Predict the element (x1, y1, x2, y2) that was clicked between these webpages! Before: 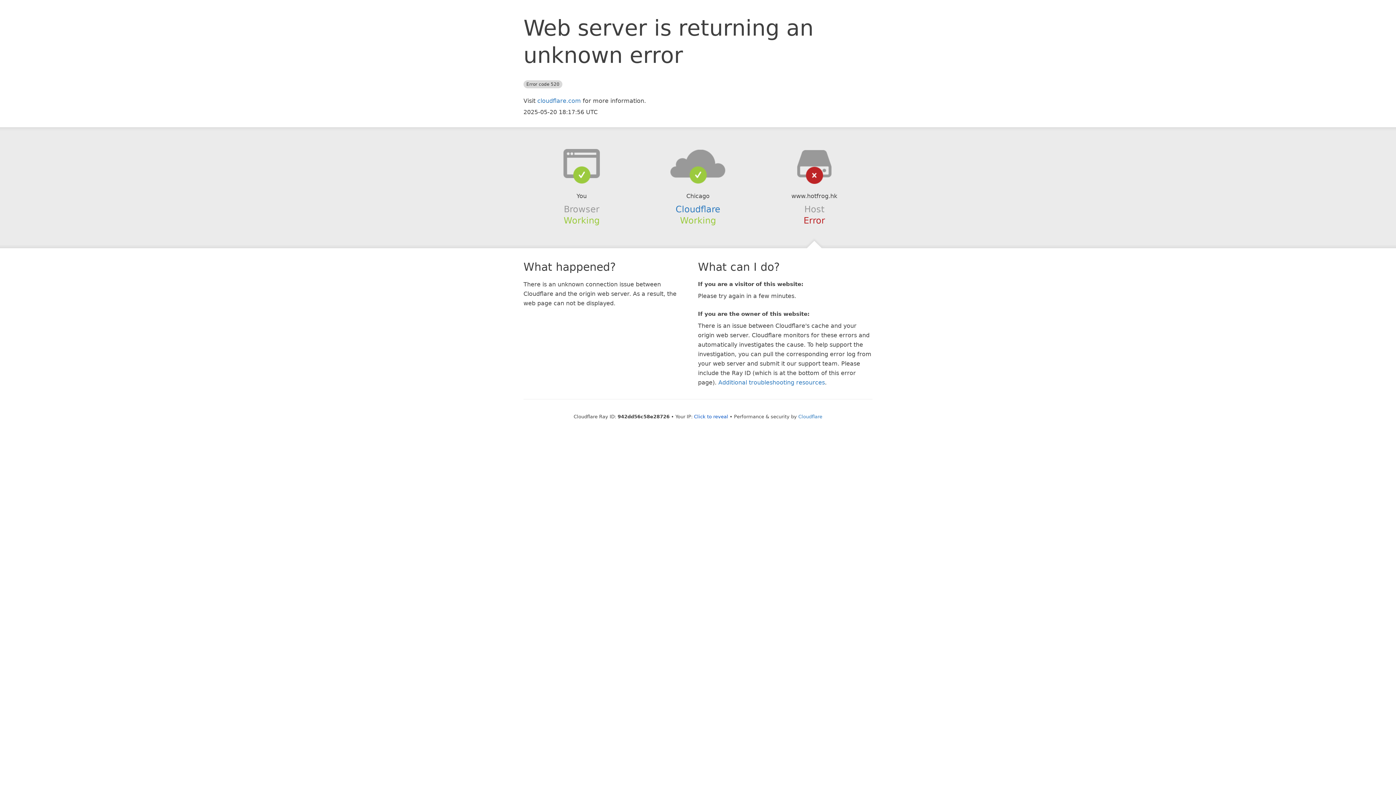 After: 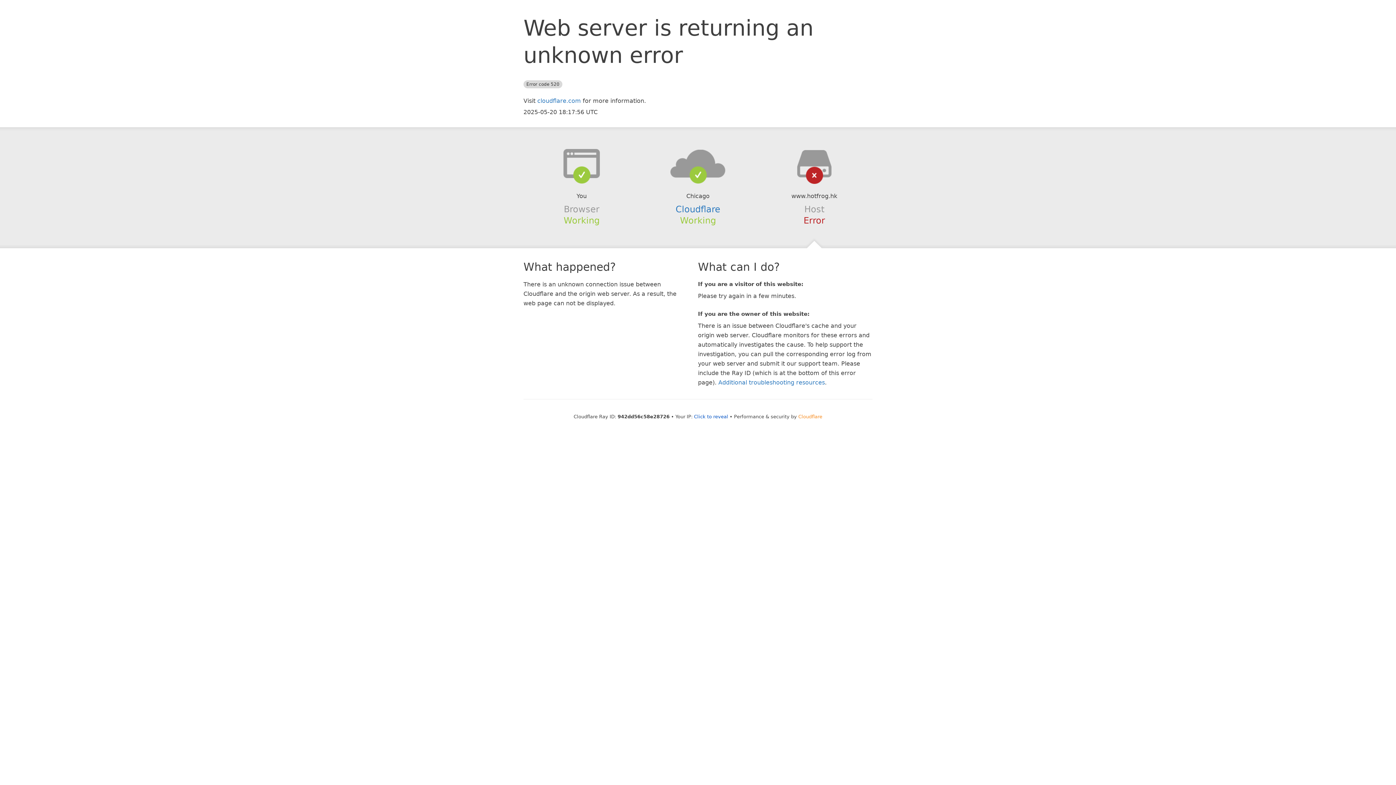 Action: bbox: (798, 414, 822, 419) label: Cloudflare